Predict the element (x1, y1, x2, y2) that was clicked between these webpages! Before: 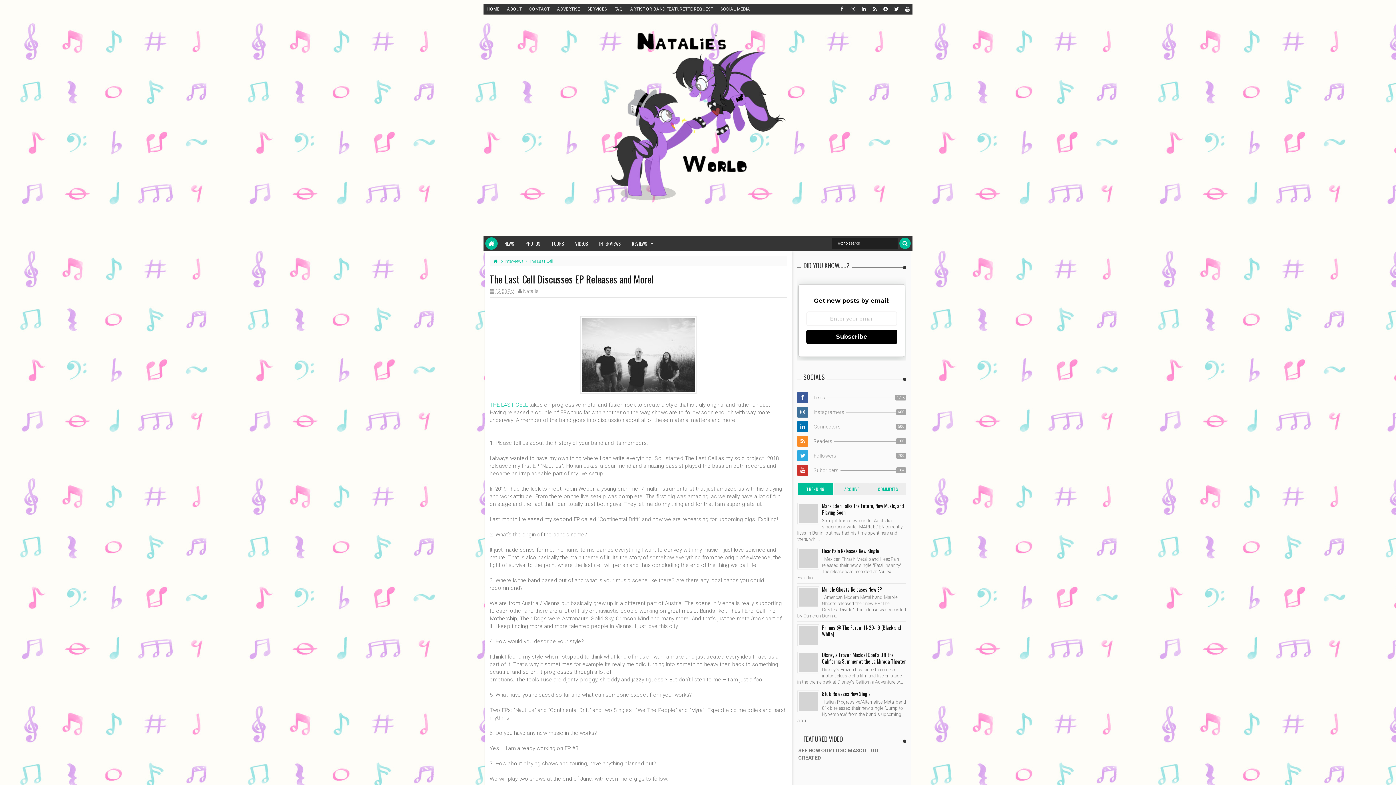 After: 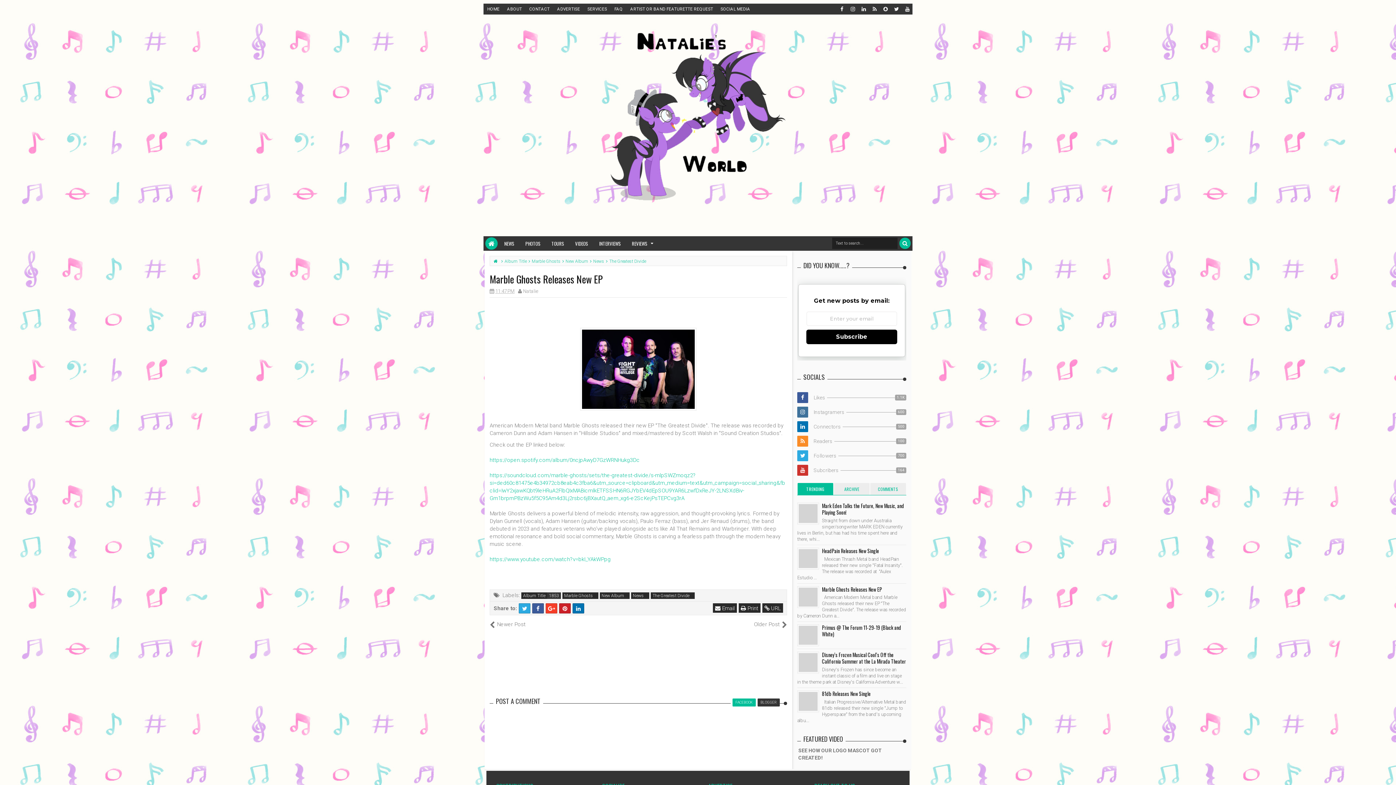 Action: bbox: (822, 585, 882, 593) label: Marble Ghosts Releases New EP